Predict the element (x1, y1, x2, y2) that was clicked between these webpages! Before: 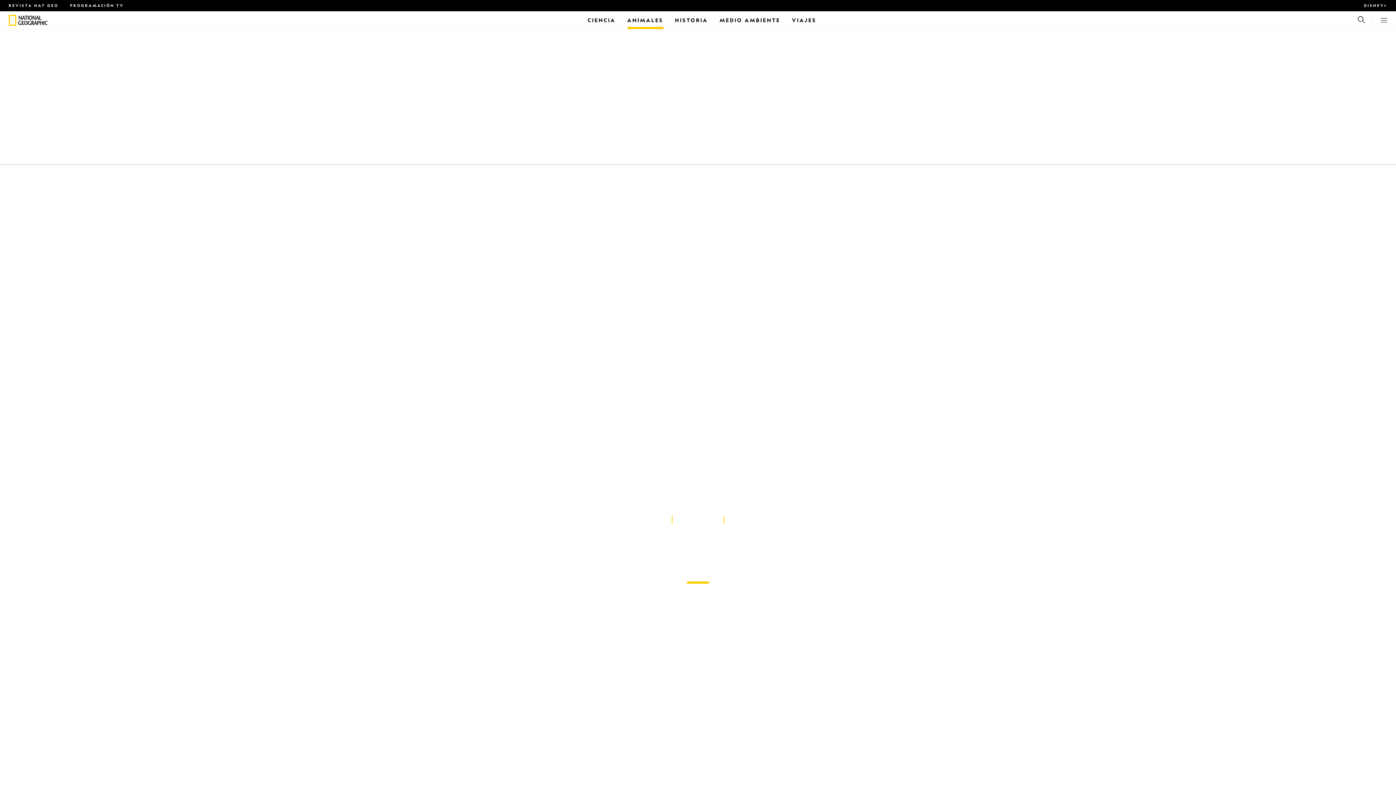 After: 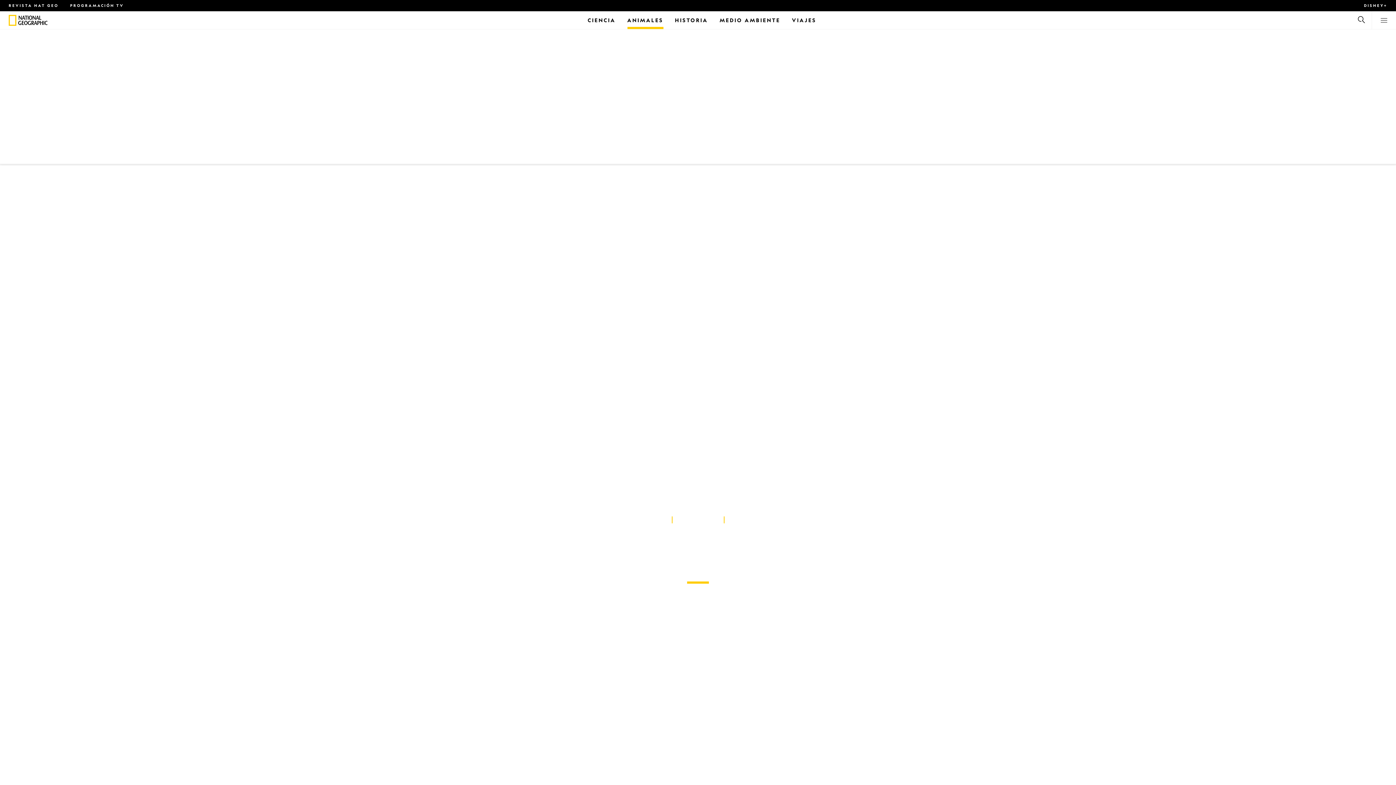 Action: label: View menu bbox: (1381, 16, 1387, 23)